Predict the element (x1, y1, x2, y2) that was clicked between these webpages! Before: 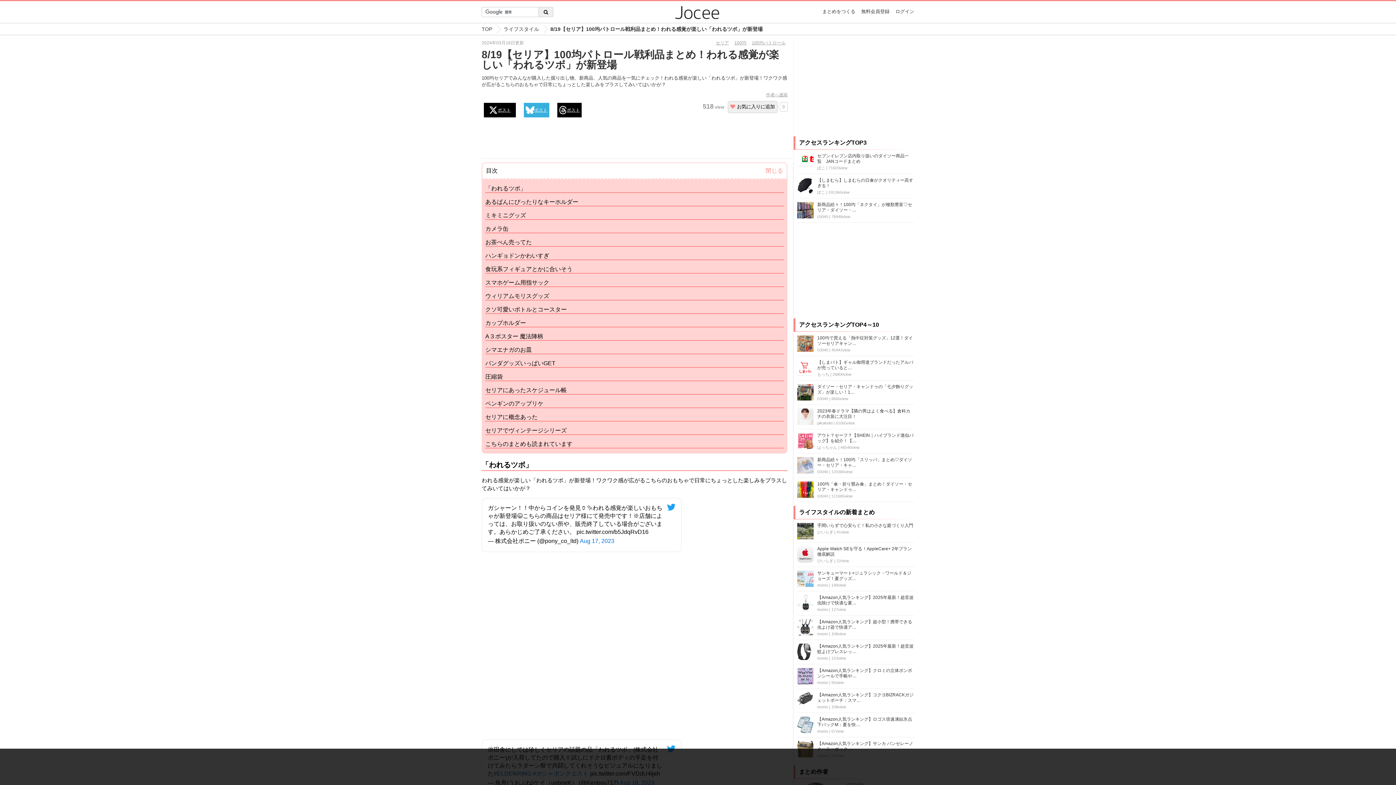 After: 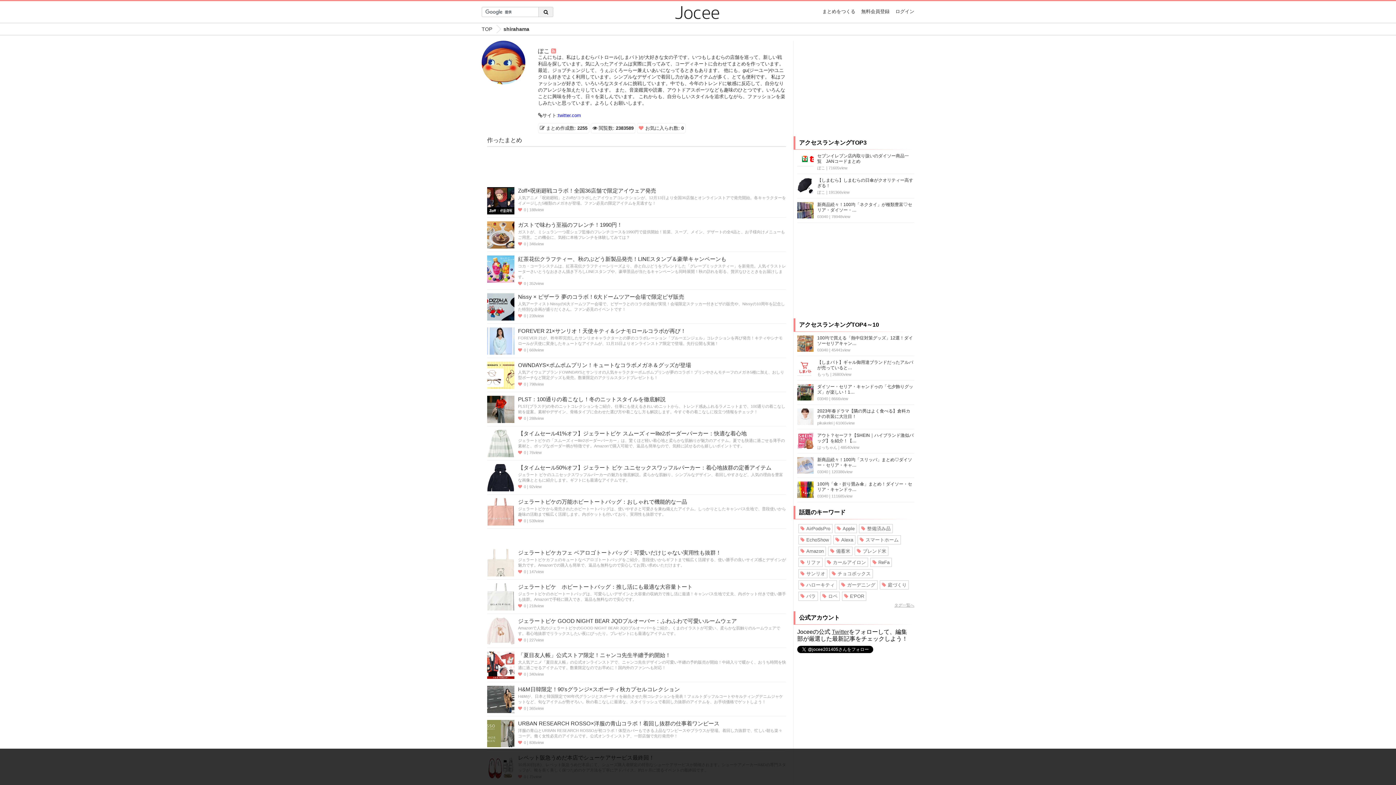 Action: bbox: (817, 165, 825, 170) label: ぽこ